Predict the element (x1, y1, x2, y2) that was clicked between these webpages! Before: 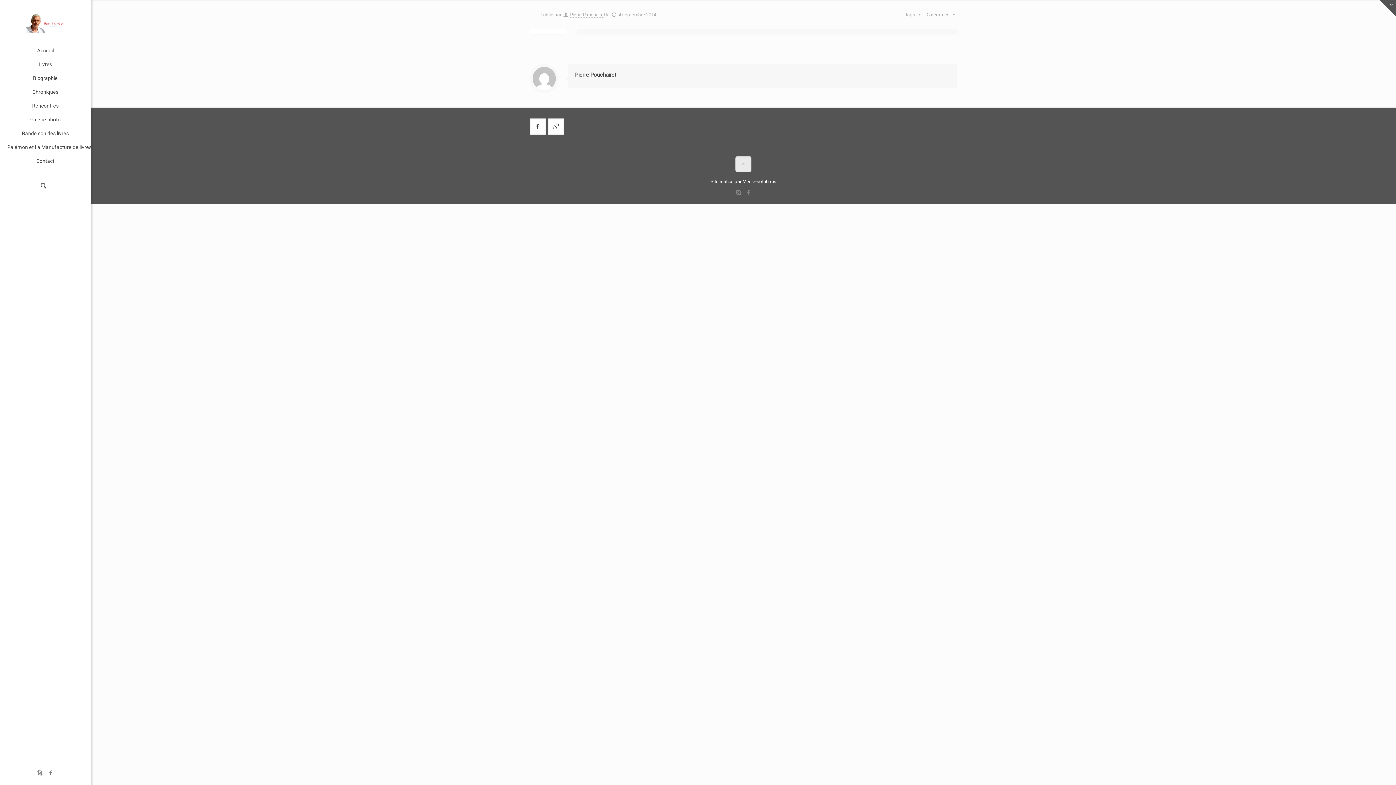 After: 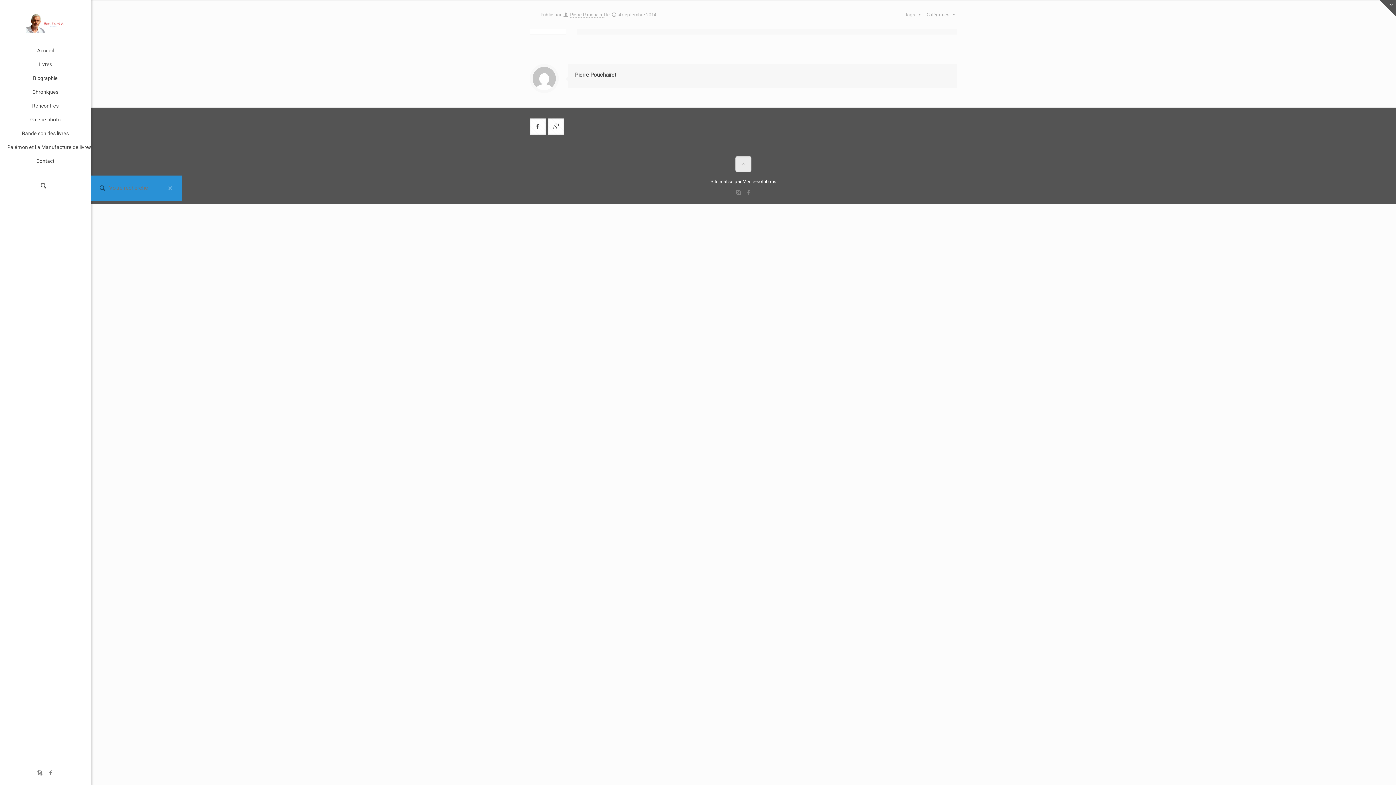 Action: bbox: (38, 182, 48, 189)